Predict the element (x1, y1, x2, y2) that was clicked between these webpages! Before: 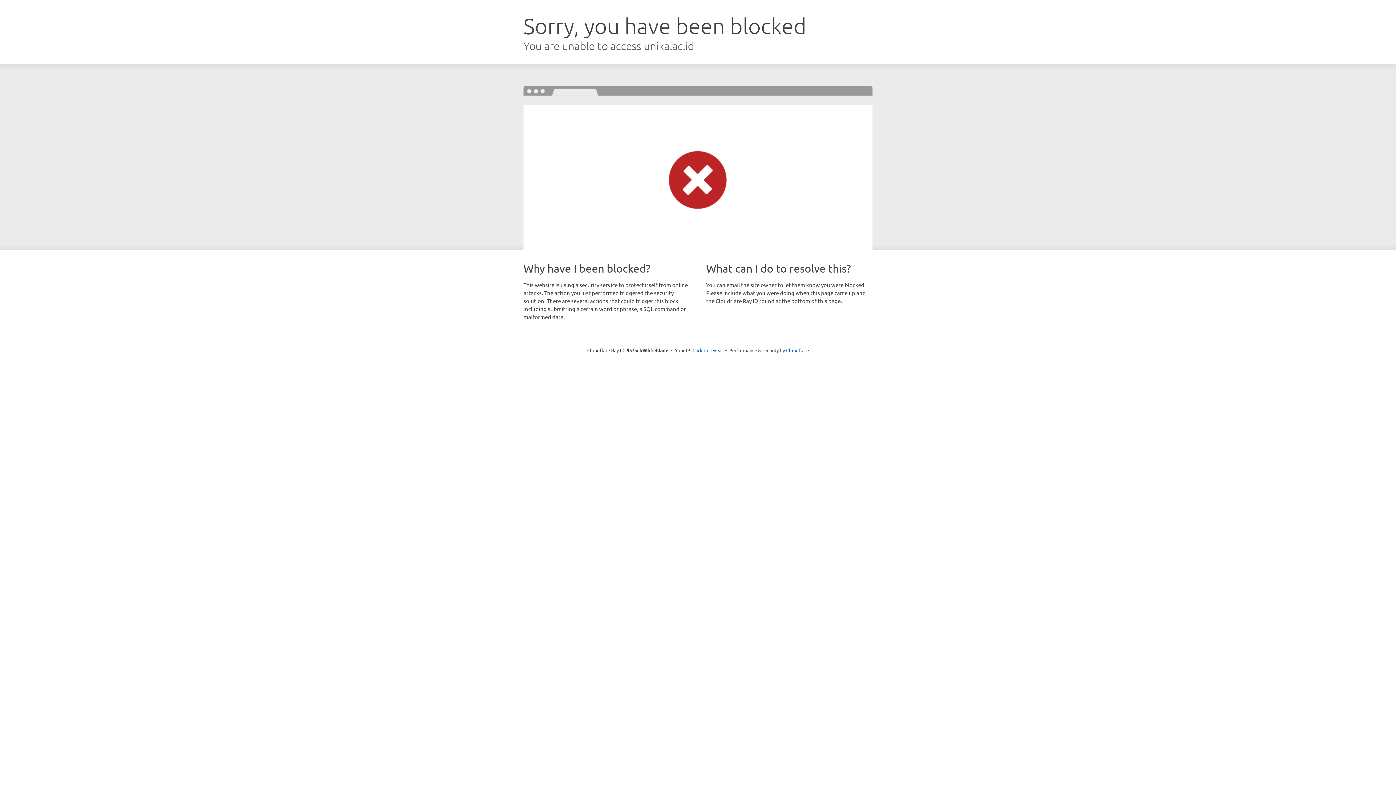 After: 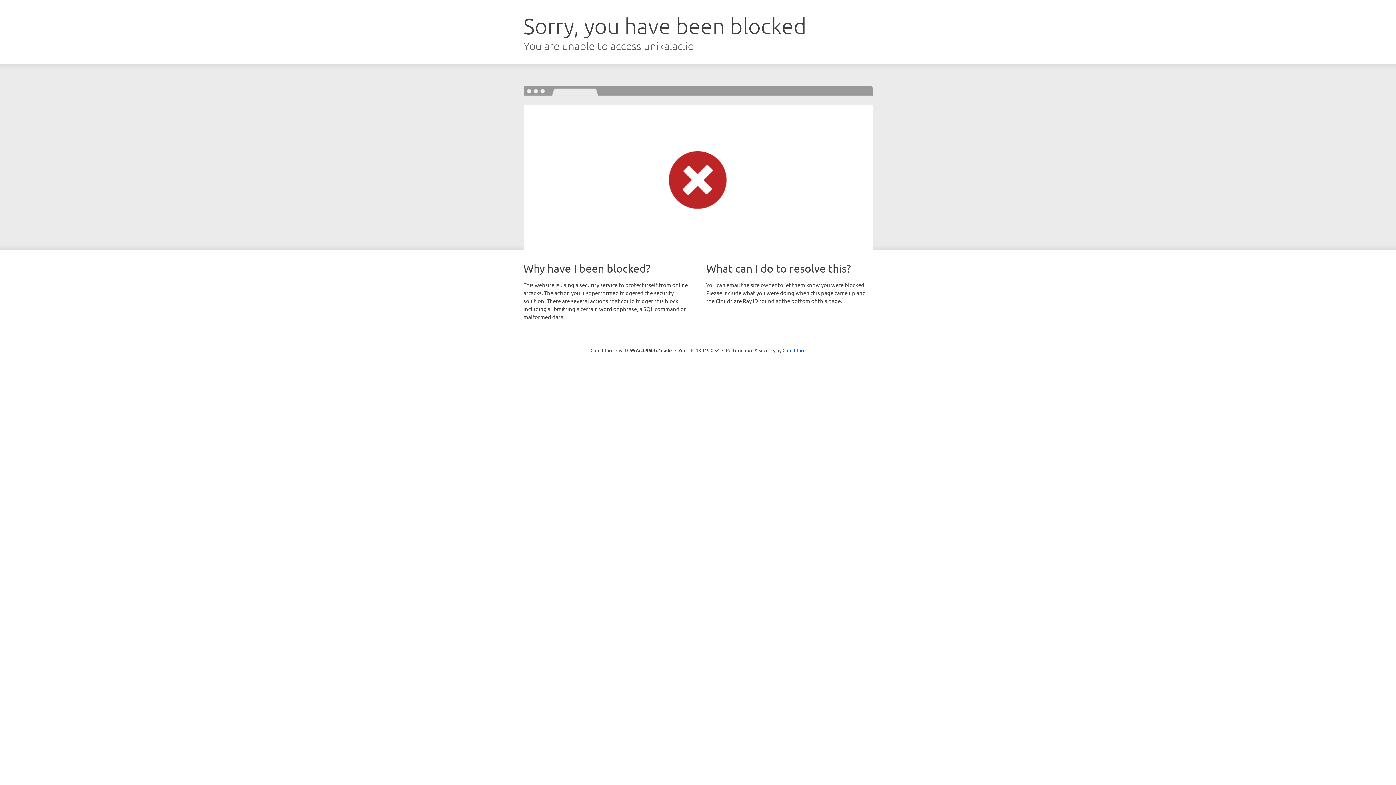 Action: label: Click to reveal bbox: (692, 346, 723, 353)